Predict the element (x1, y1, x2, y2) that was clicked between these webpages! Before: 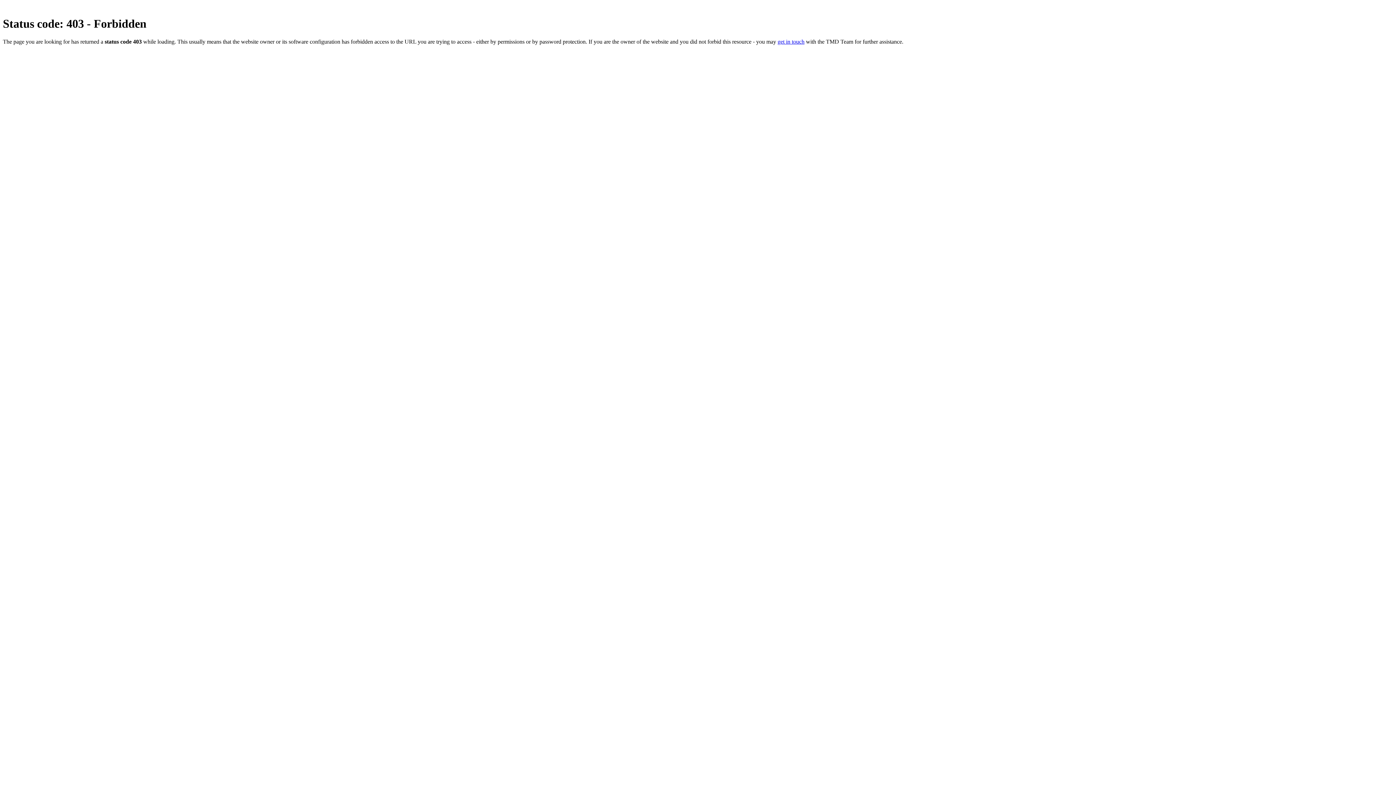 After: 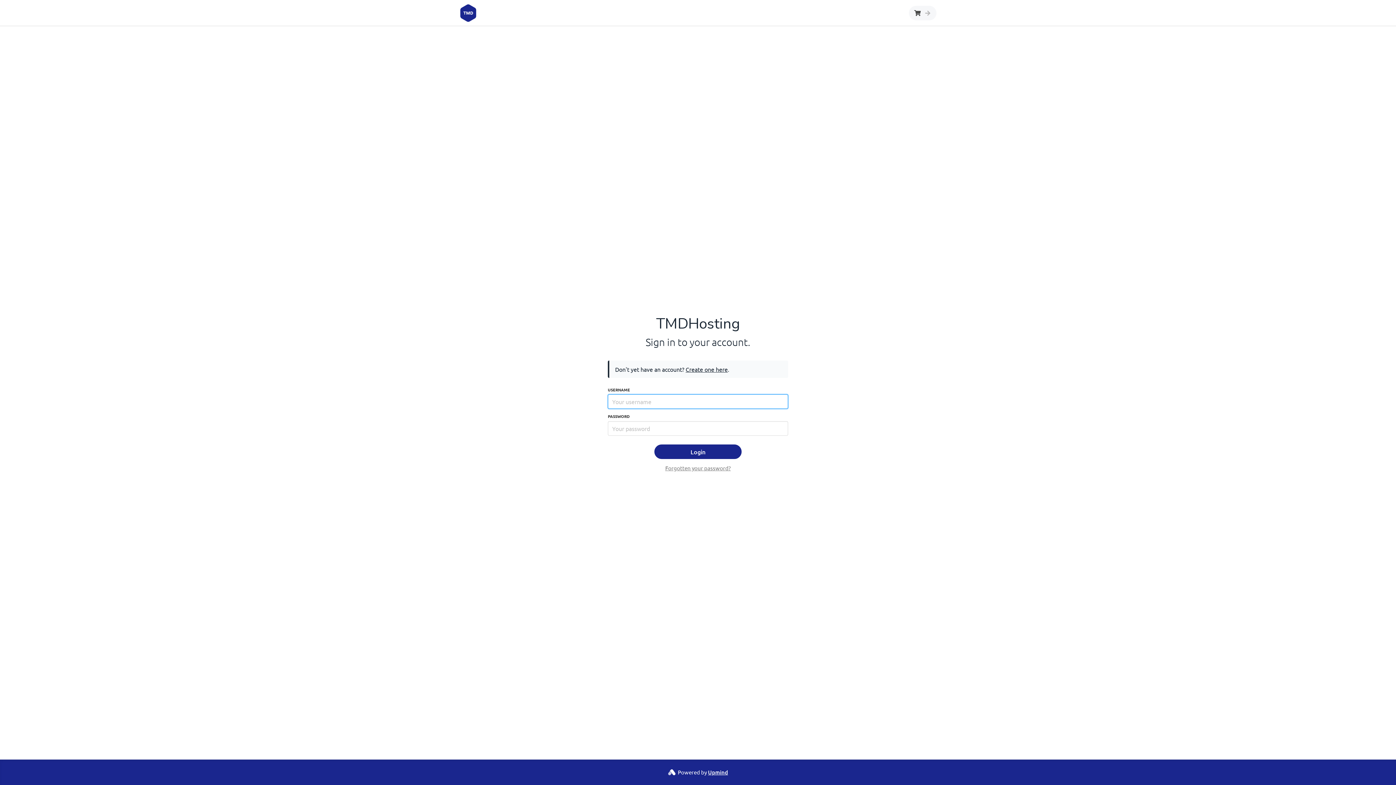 Action: label: get in touch bbox: (777, 38, 804, 44)